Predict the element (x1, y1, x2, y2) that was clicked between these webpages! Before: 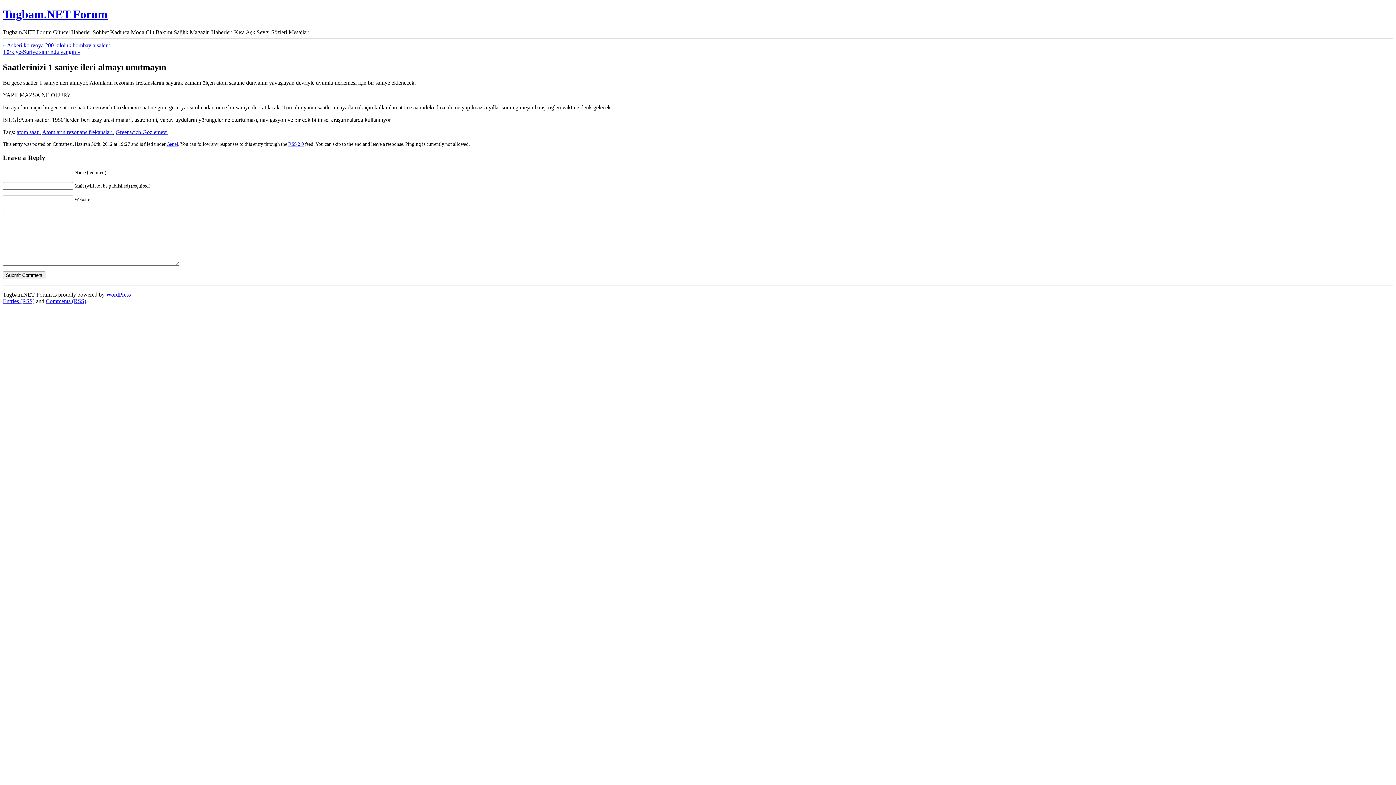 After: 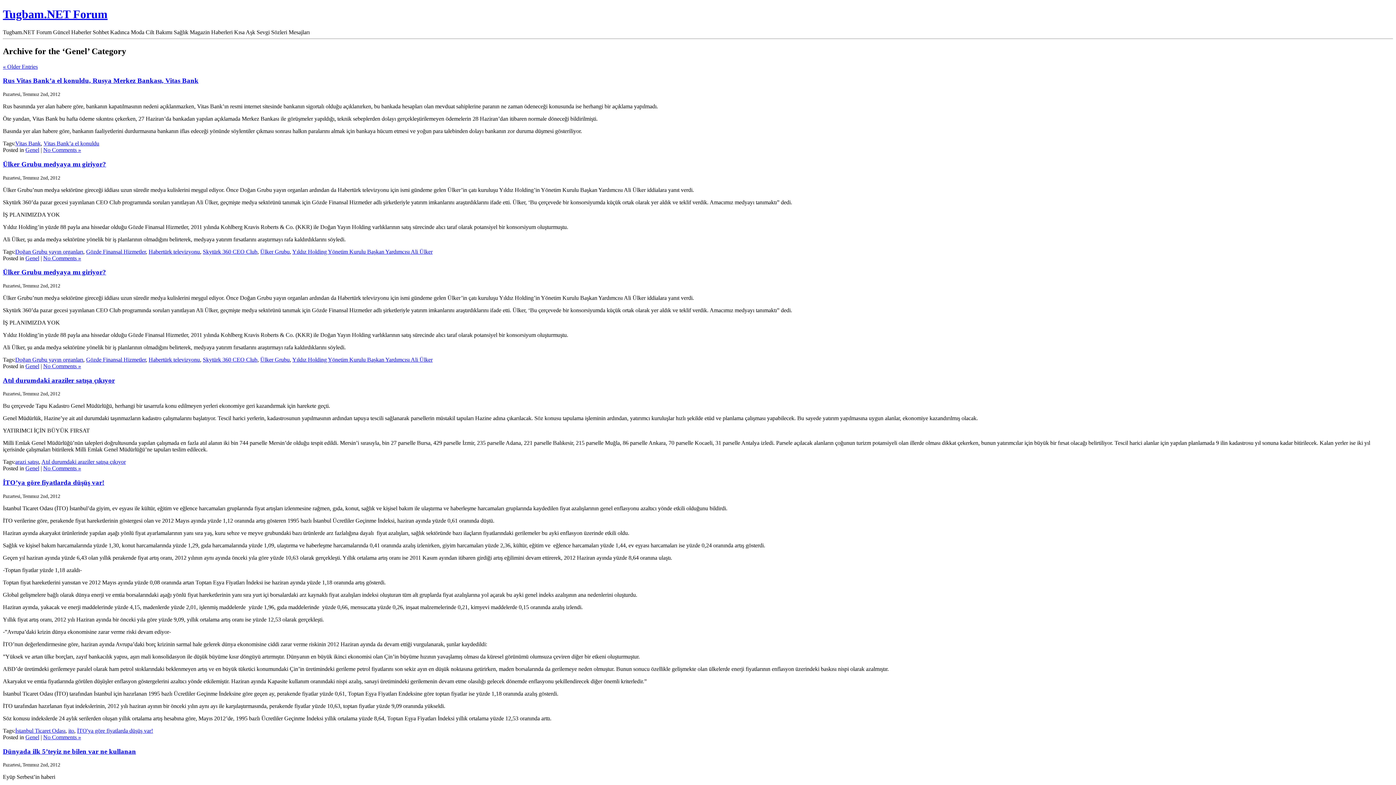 Action: label: Genel bbox: (166, 141, 178, 146)